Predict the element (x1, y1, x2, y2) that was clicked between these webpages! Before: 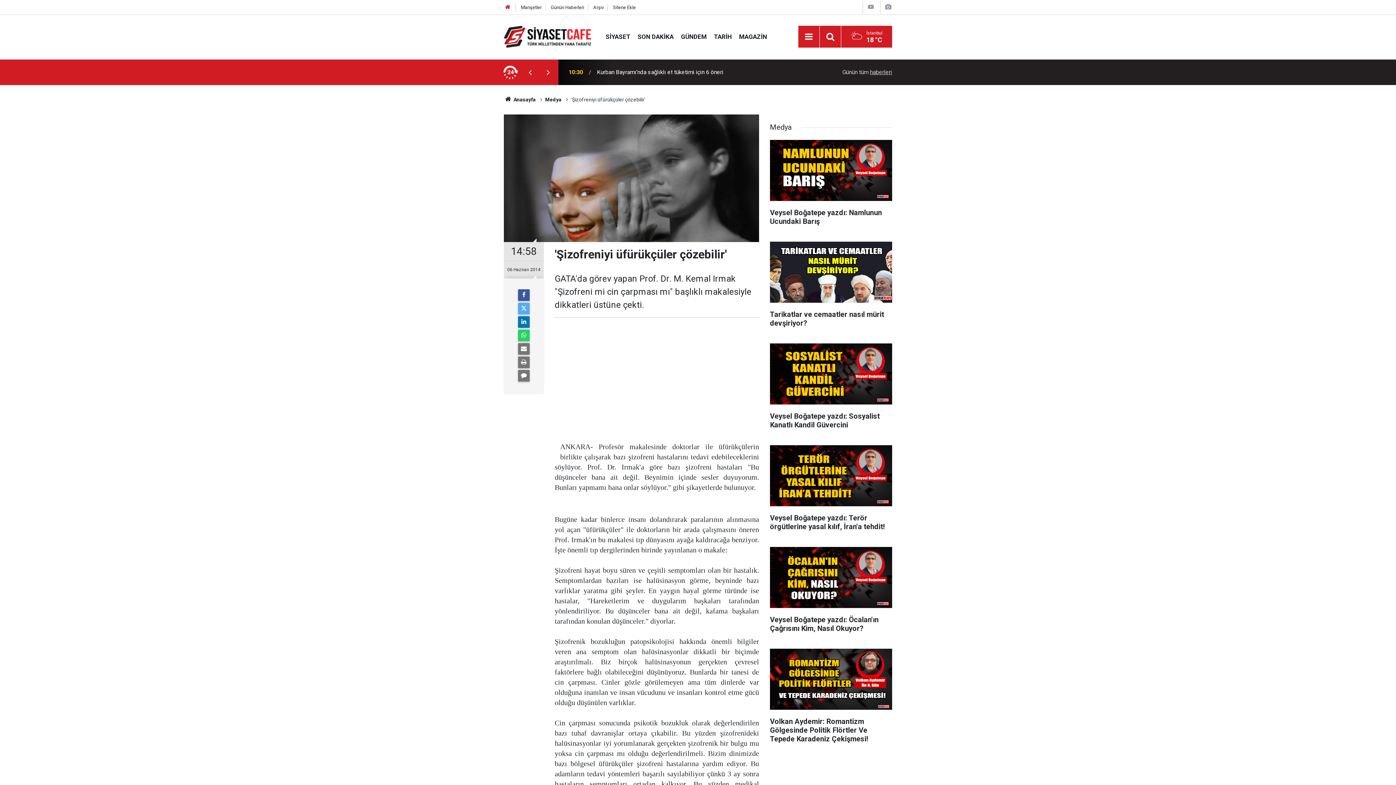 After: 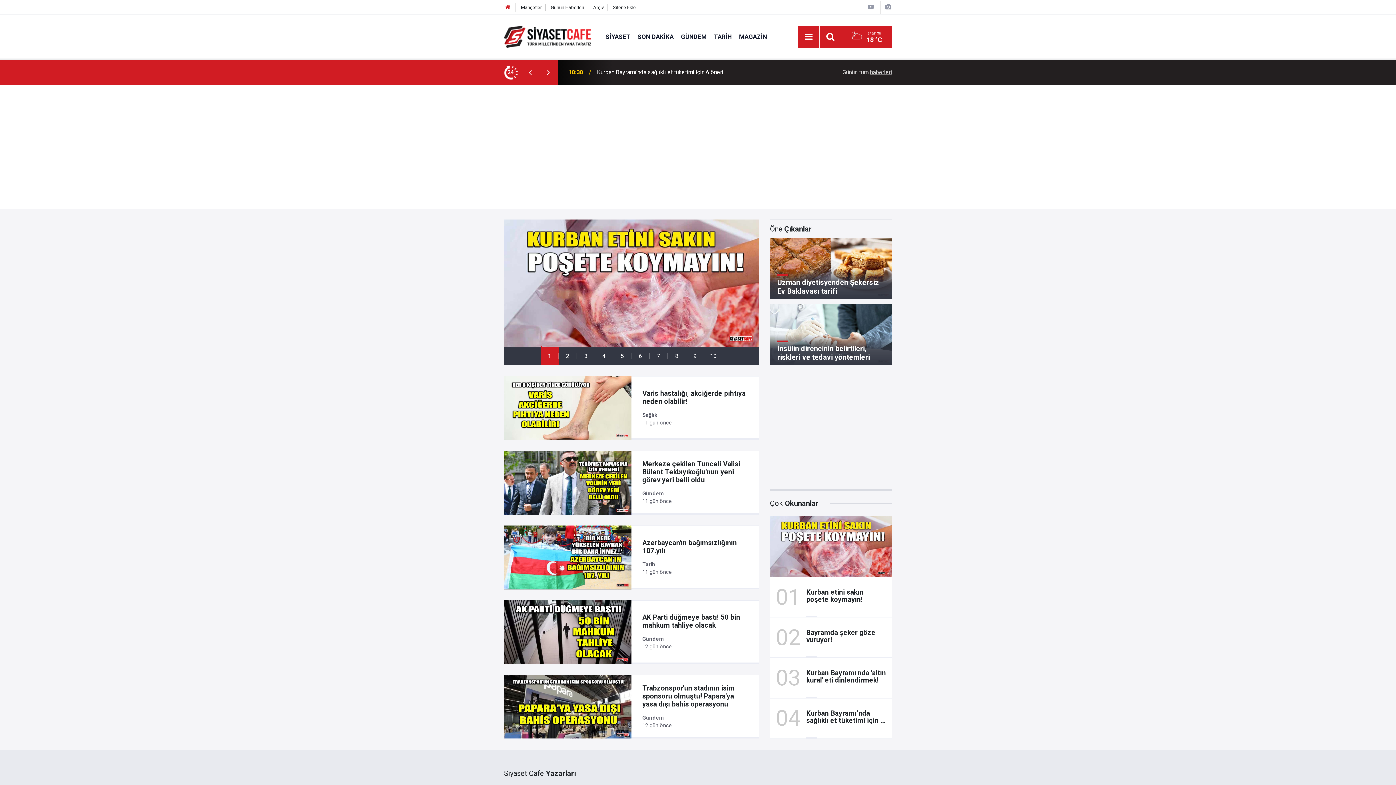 Action: bbox: (504, 4, 511, 10)